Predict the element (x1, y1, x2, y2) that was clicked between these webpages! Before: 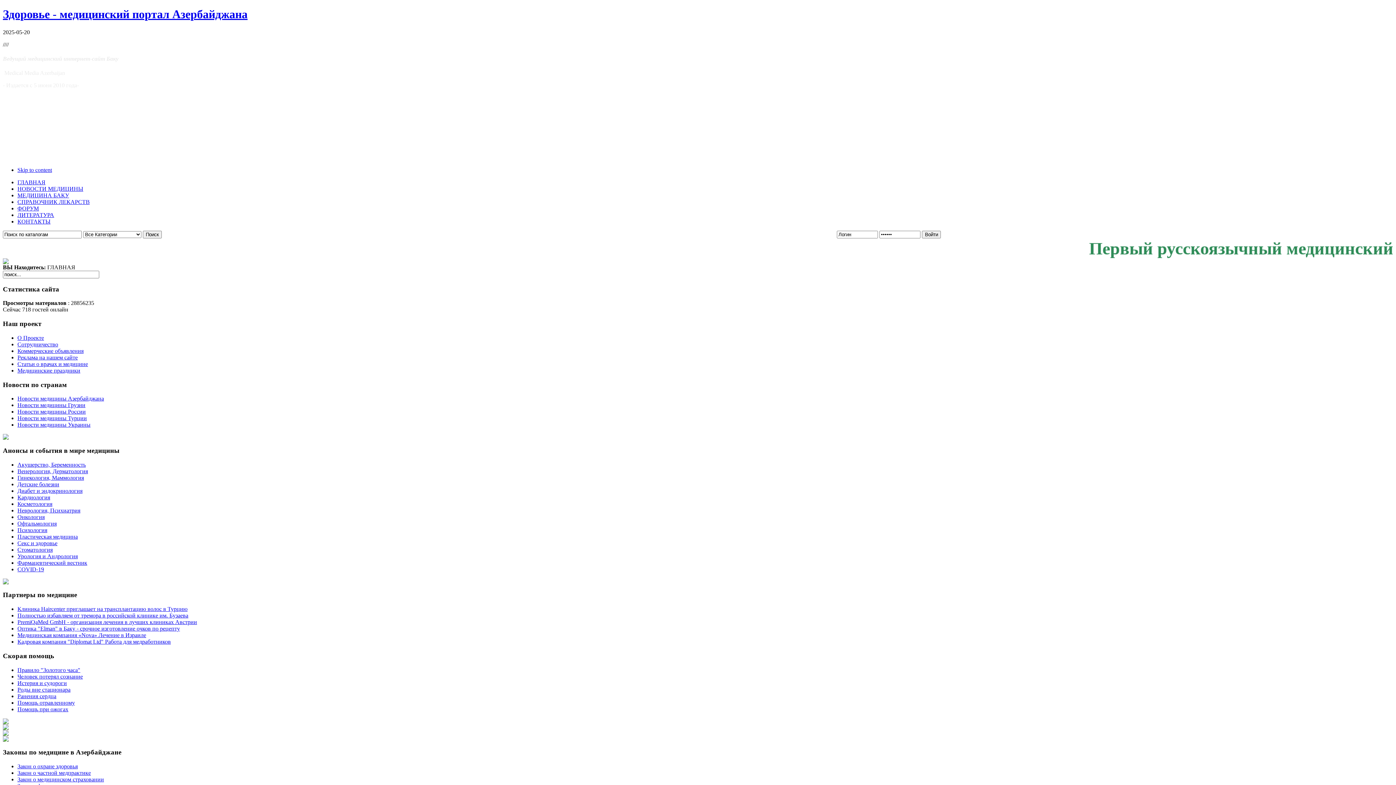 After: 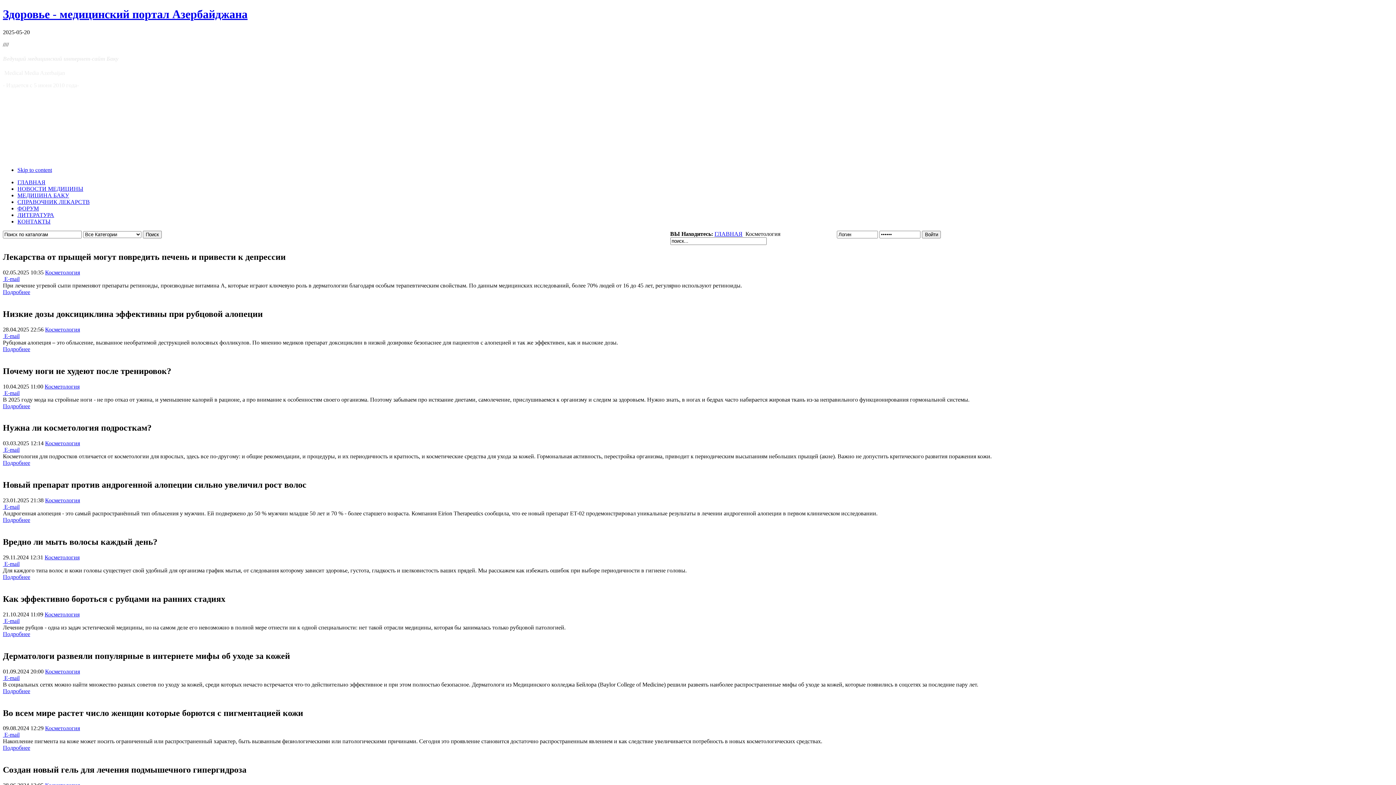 Action: bbox: (17, 500, 52, 507) label: Косметология